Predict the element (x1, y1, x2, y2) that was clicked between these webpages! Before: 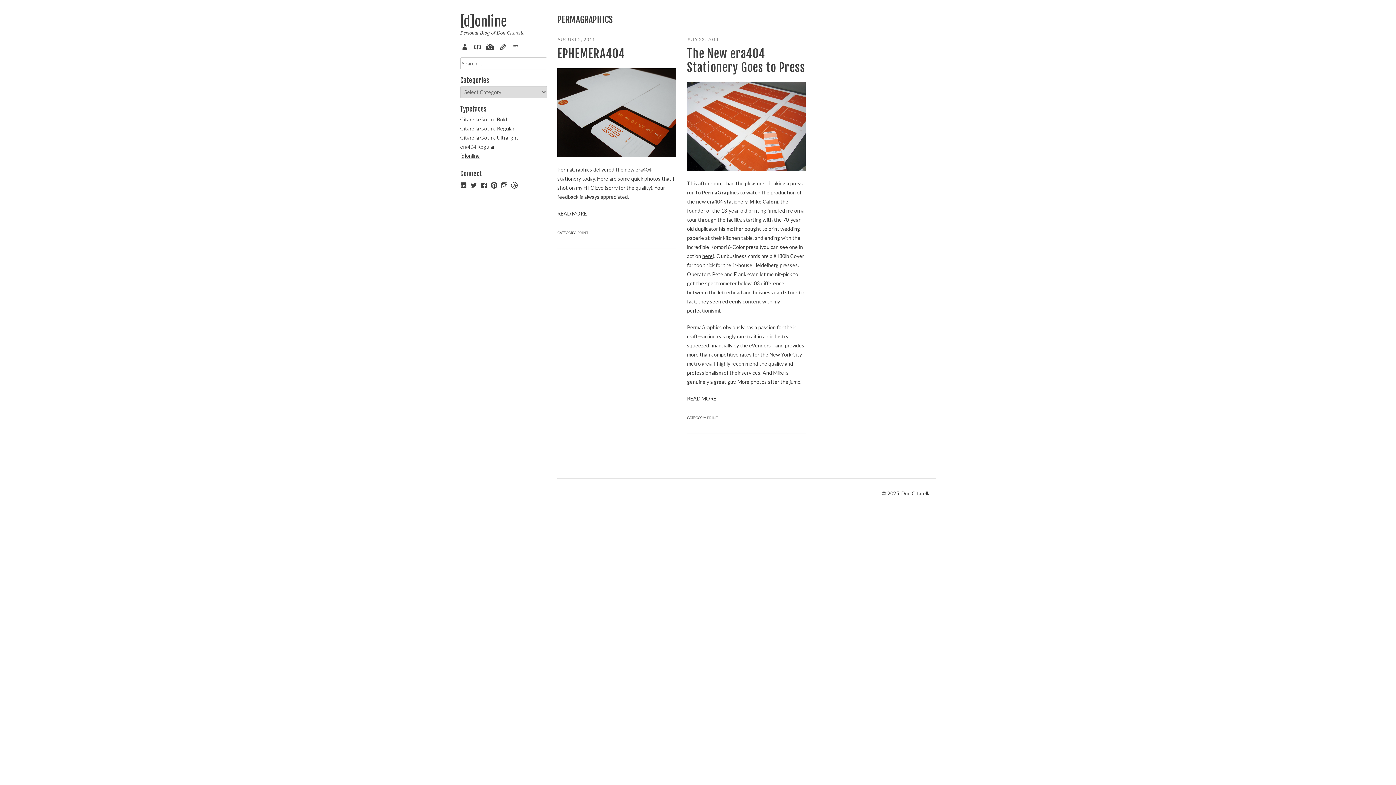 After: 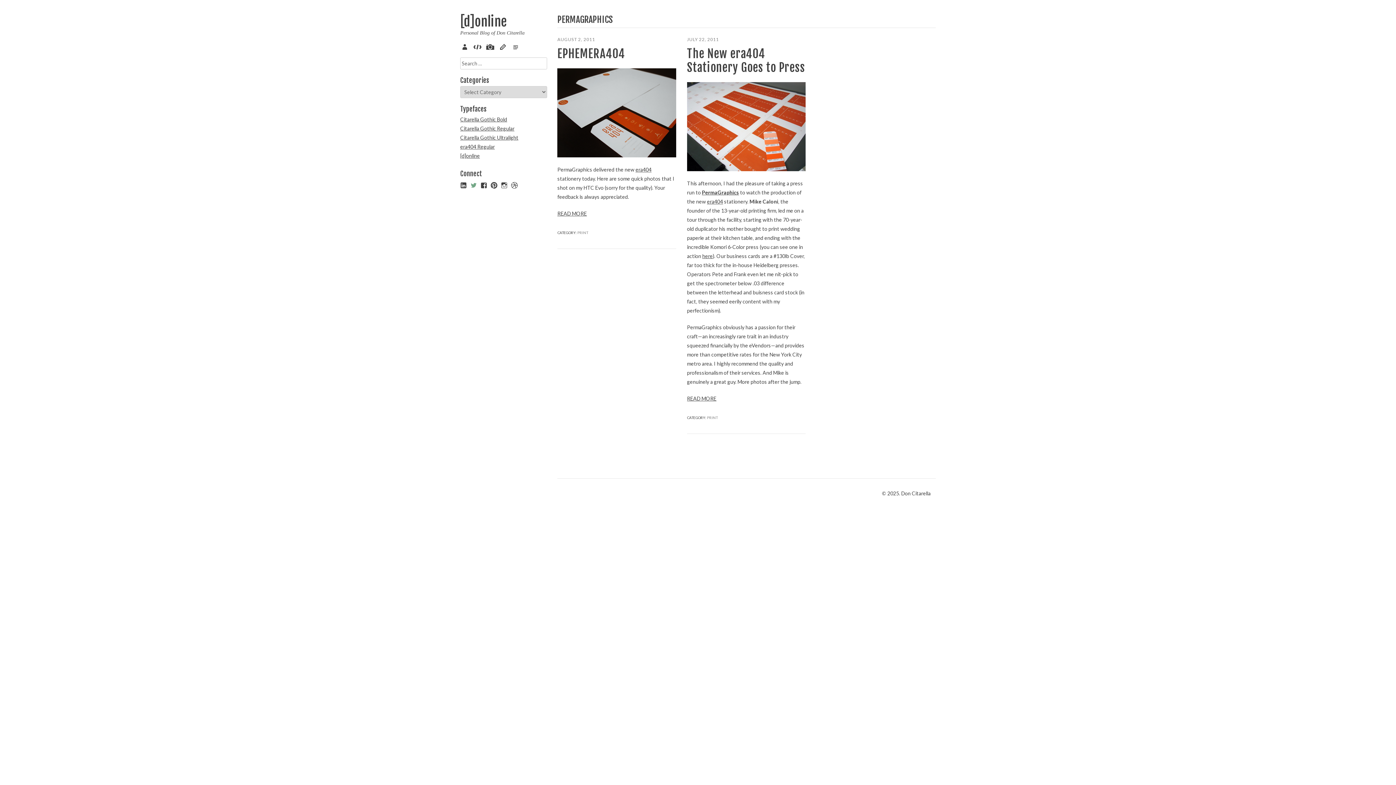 Action: bbox: (470, 182, 477, 188)